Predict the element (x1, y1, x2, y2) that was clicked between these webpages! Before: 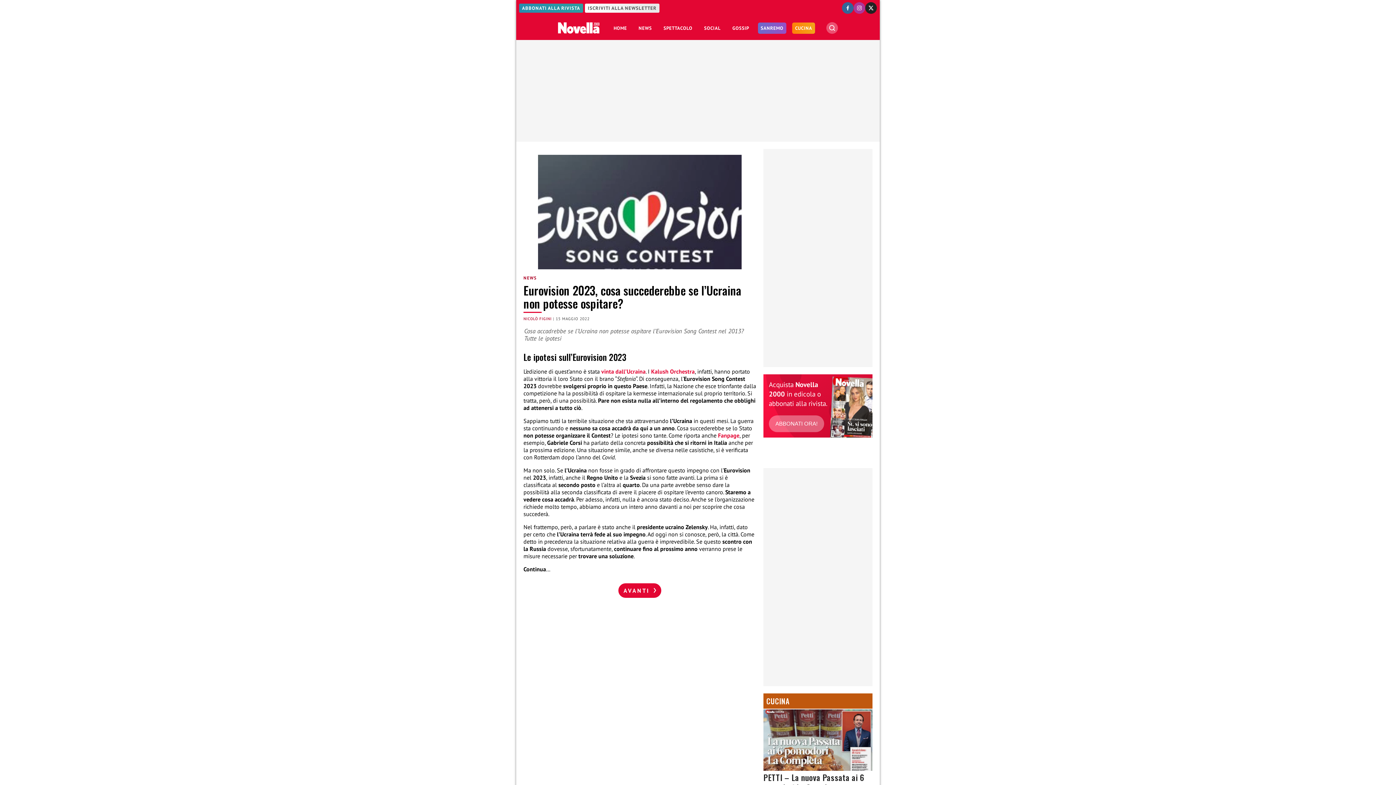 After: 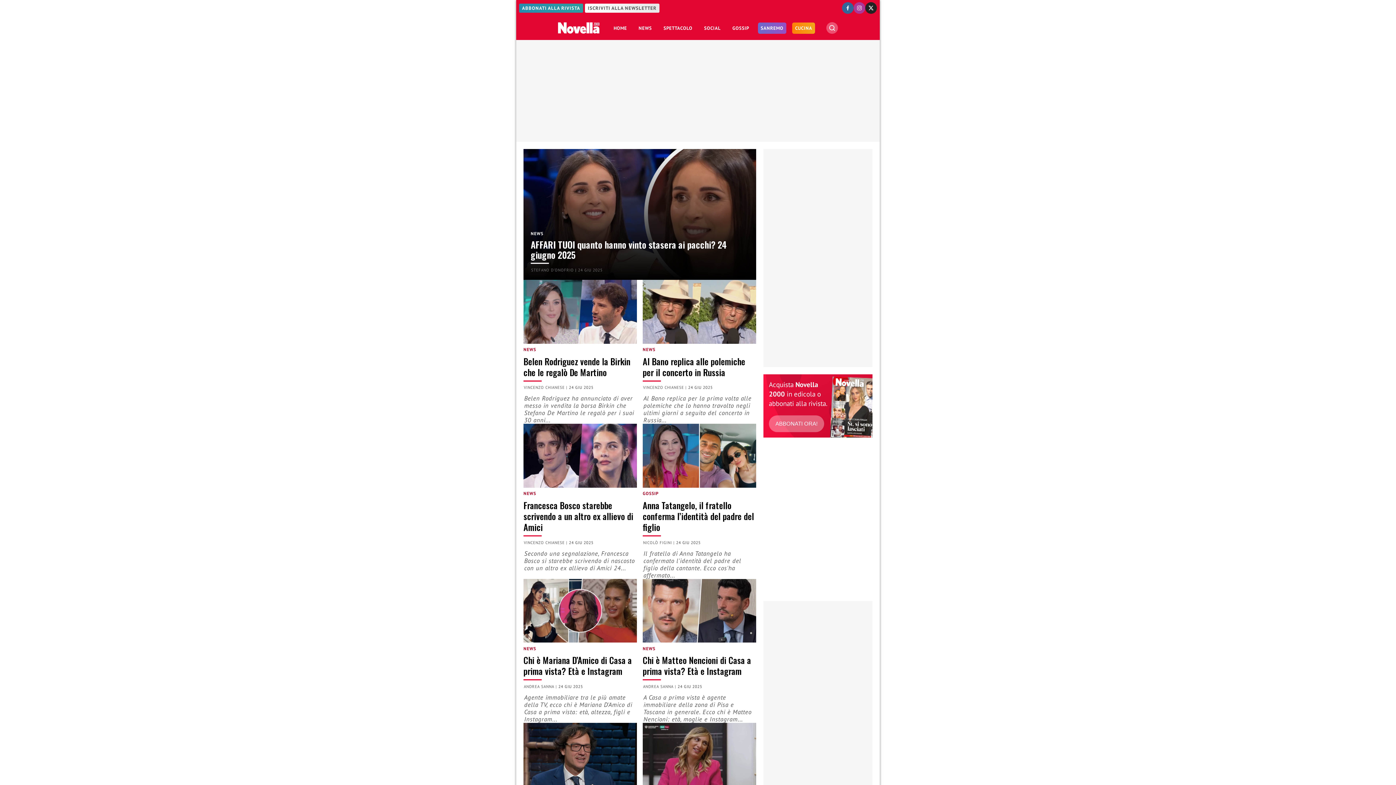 Action: bbox: (558, 21, 599, 34)